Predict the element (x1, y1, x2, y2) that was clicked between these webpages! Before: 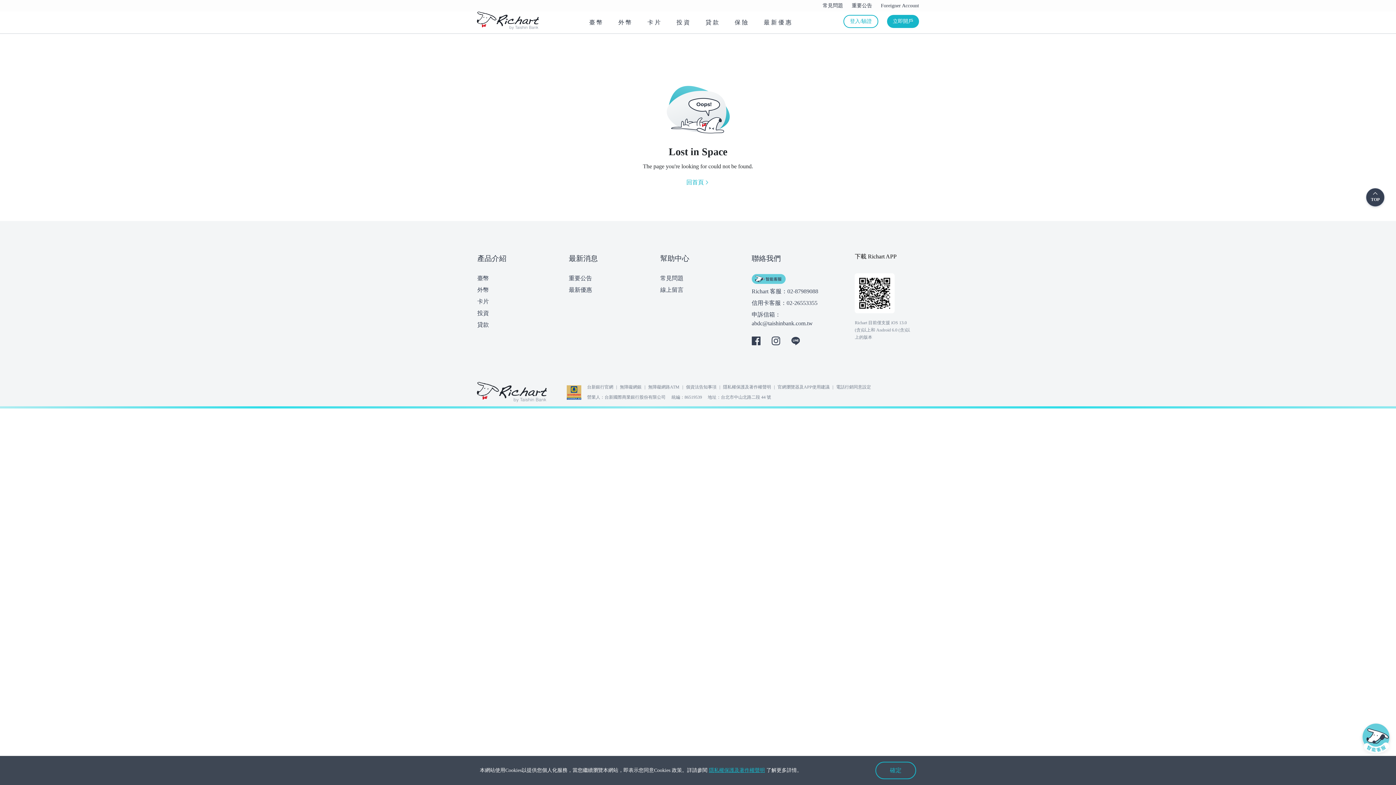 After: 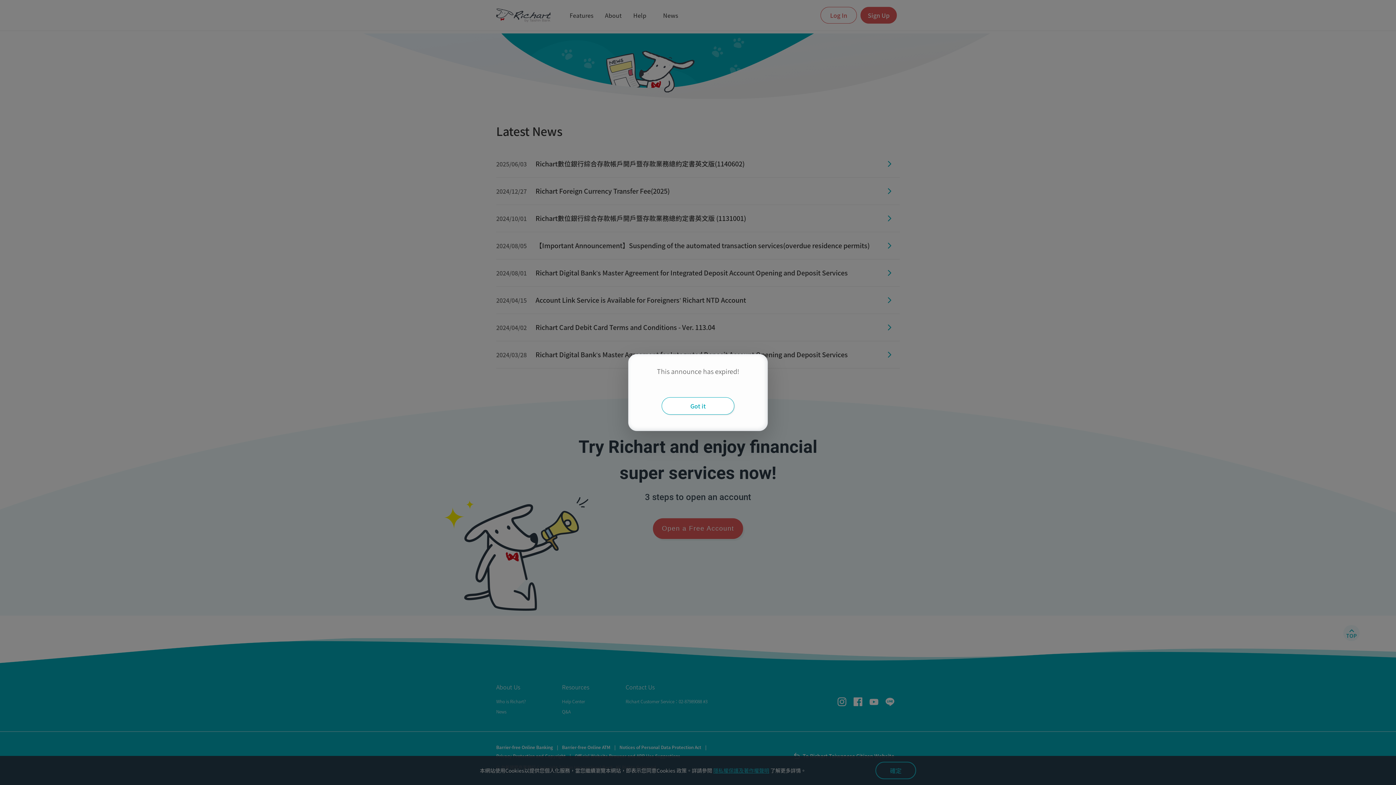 Action: label: 隱私權保護及著作權聲明 bbox: (709, 768, 765, 773)